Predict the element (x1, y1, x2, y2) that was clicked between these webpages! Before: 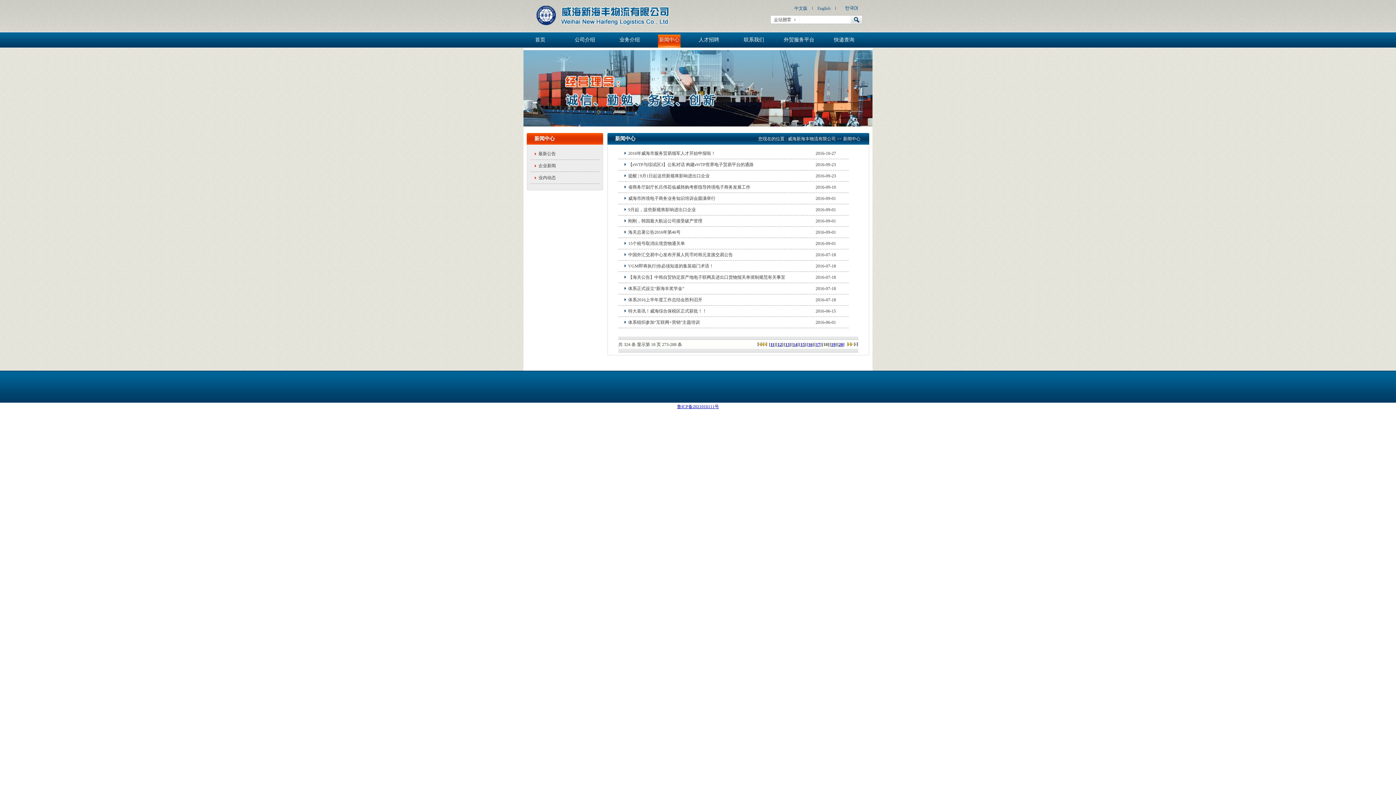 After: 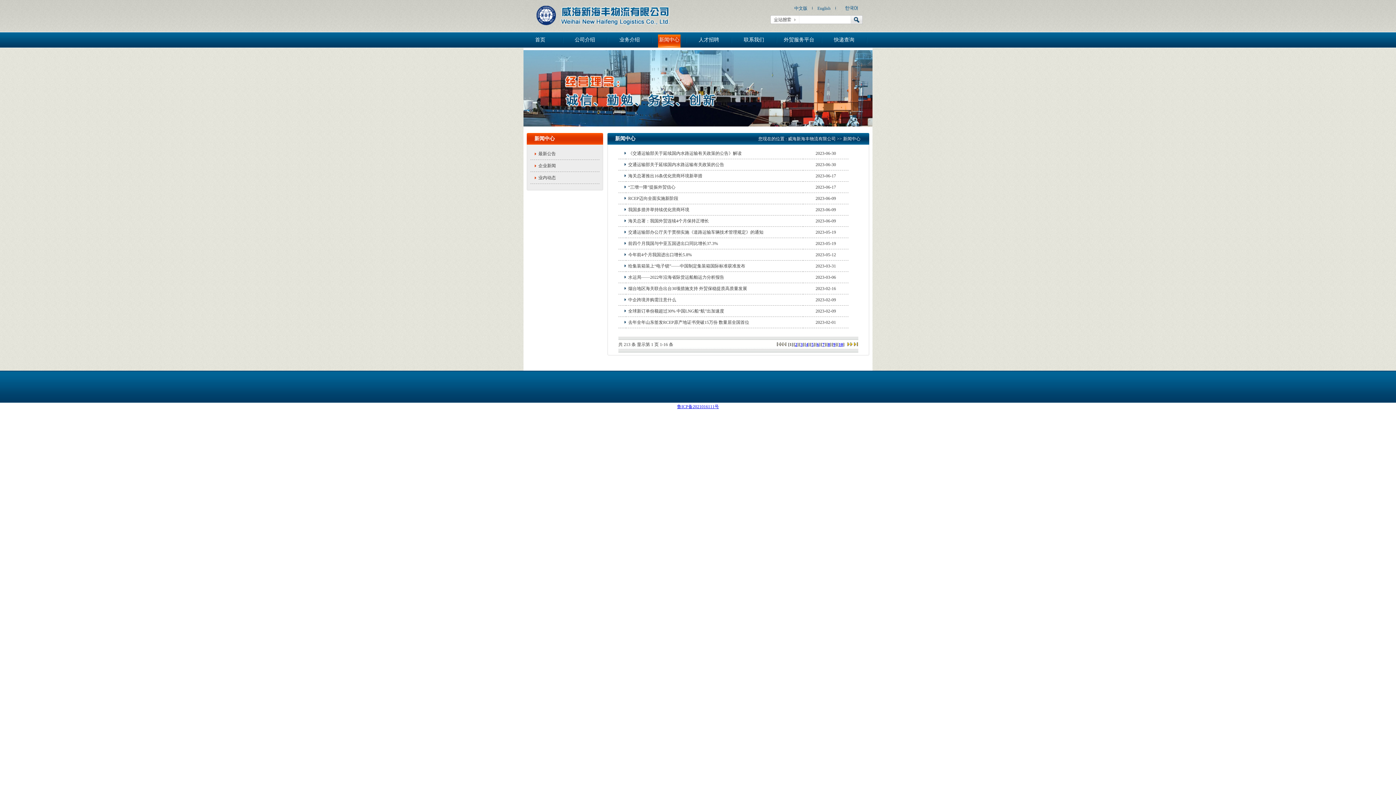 Action: bbox: (538, 175, 556, 180) label: 业内动态